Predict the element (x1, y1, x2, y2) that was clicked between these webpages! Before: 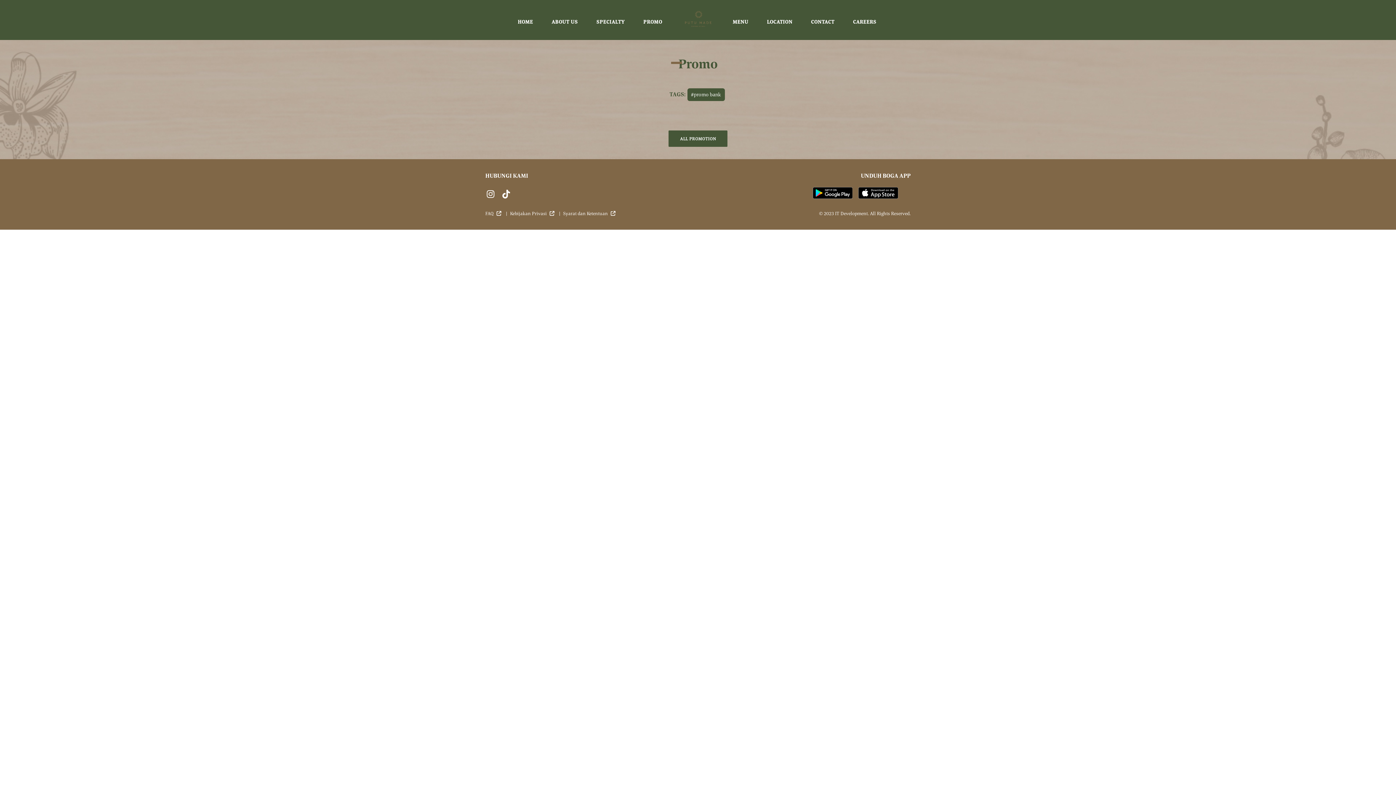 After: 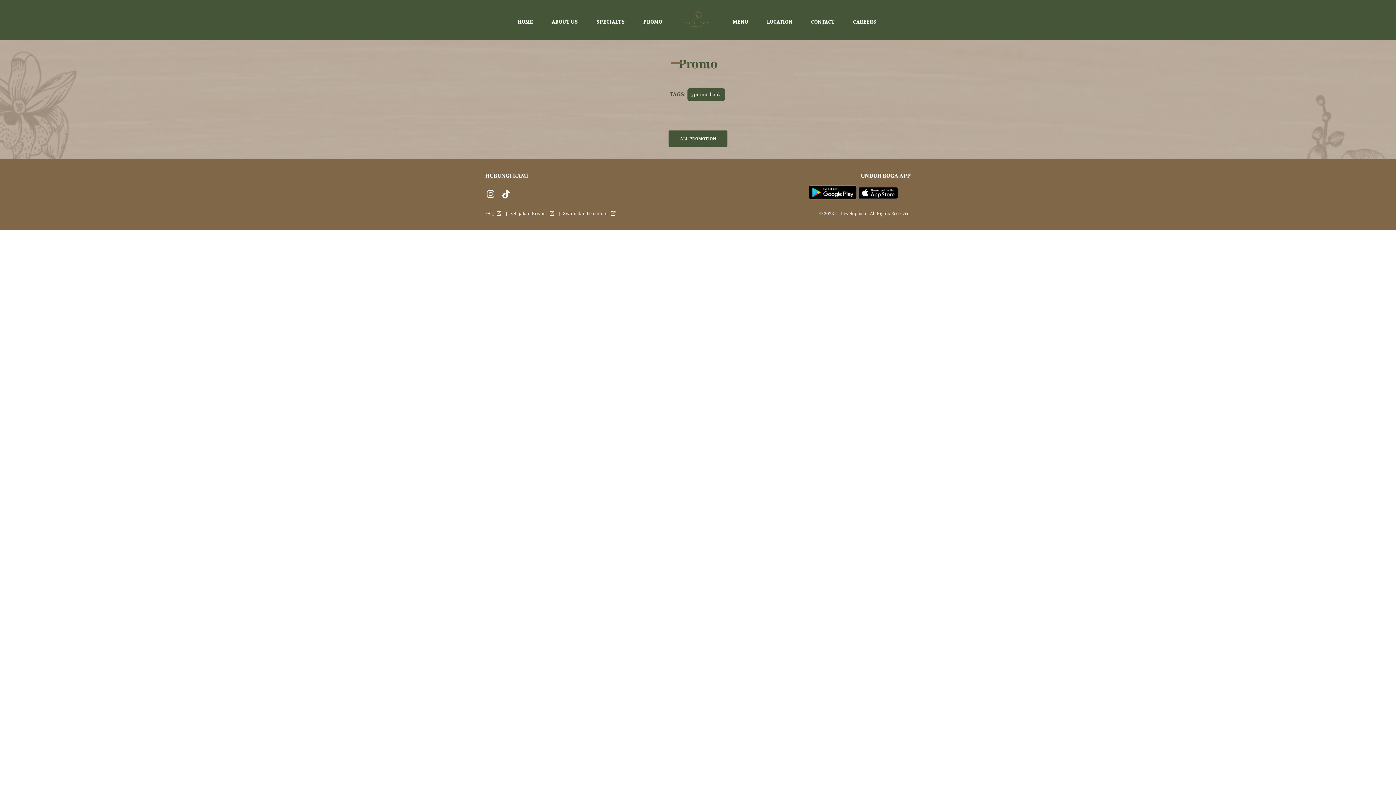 Action: bbox: (812, 187, 852, 204)